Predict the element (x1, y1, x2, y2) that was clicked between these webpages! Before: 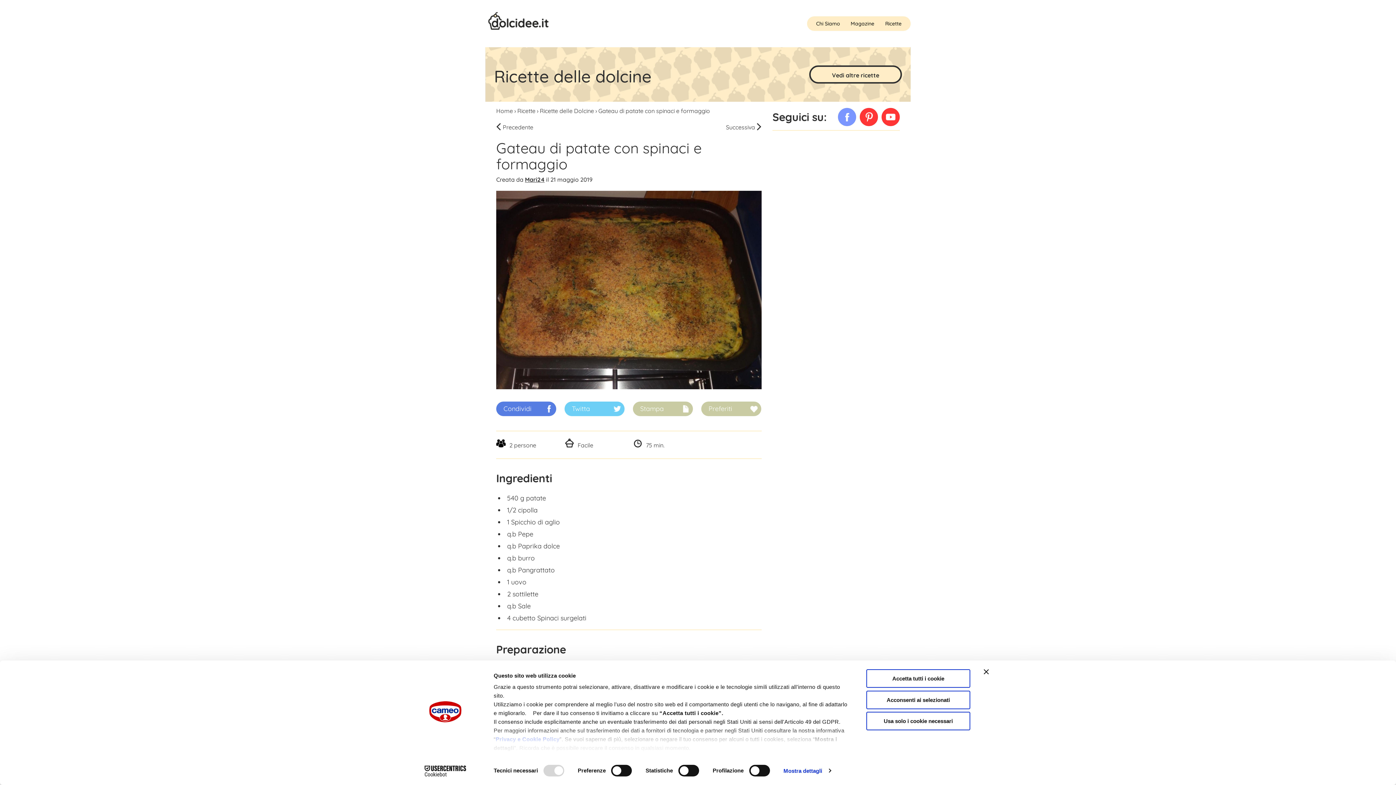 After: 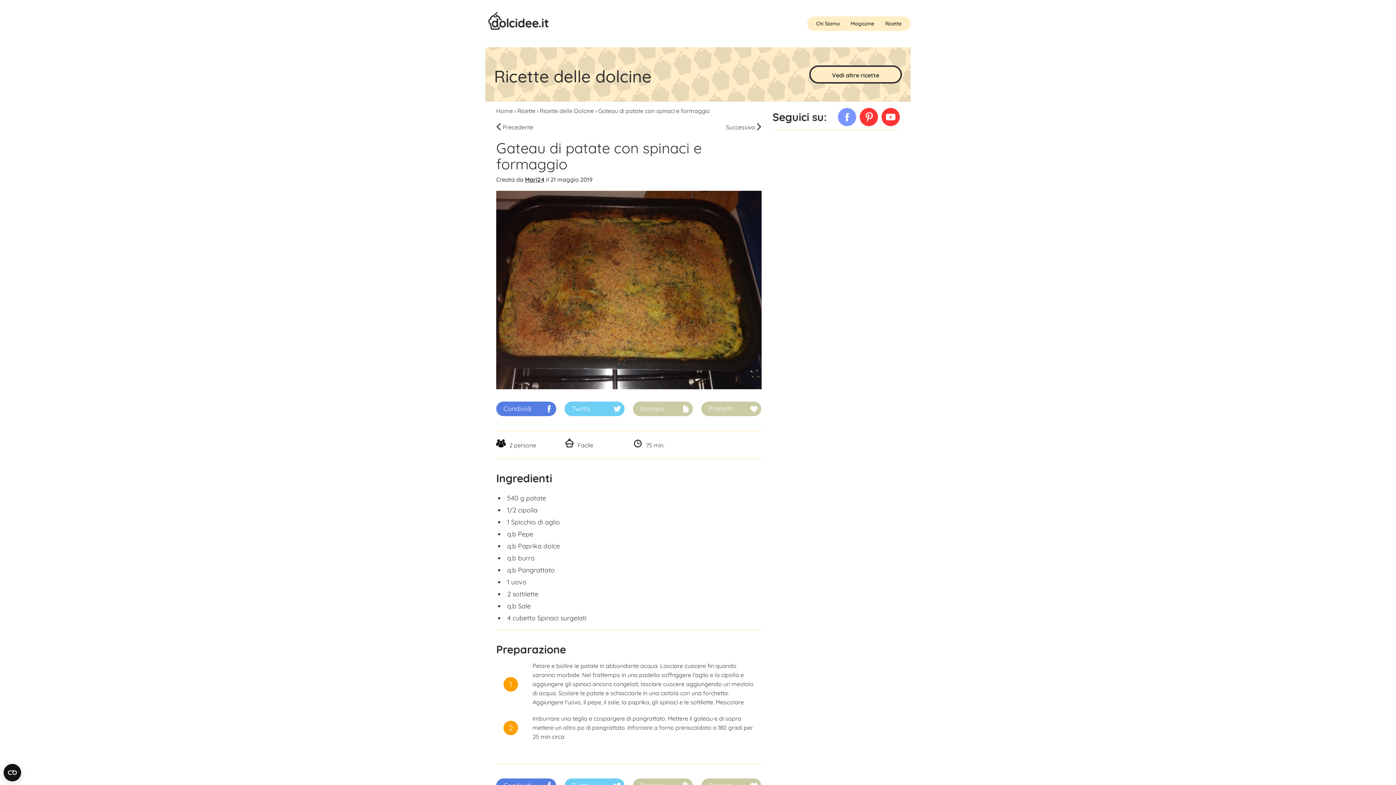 Action: bbox: (984, 669, 989, 674) label: Chiudi banner